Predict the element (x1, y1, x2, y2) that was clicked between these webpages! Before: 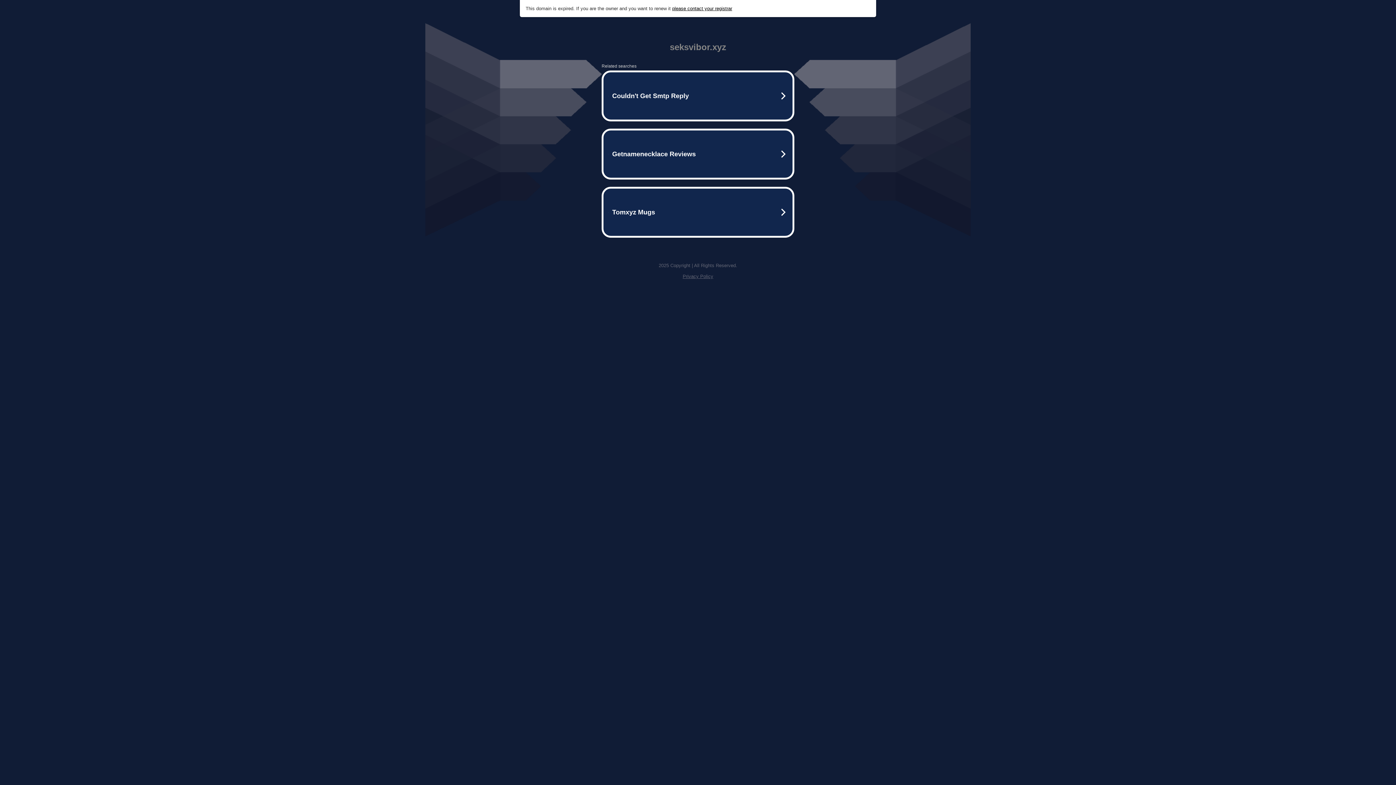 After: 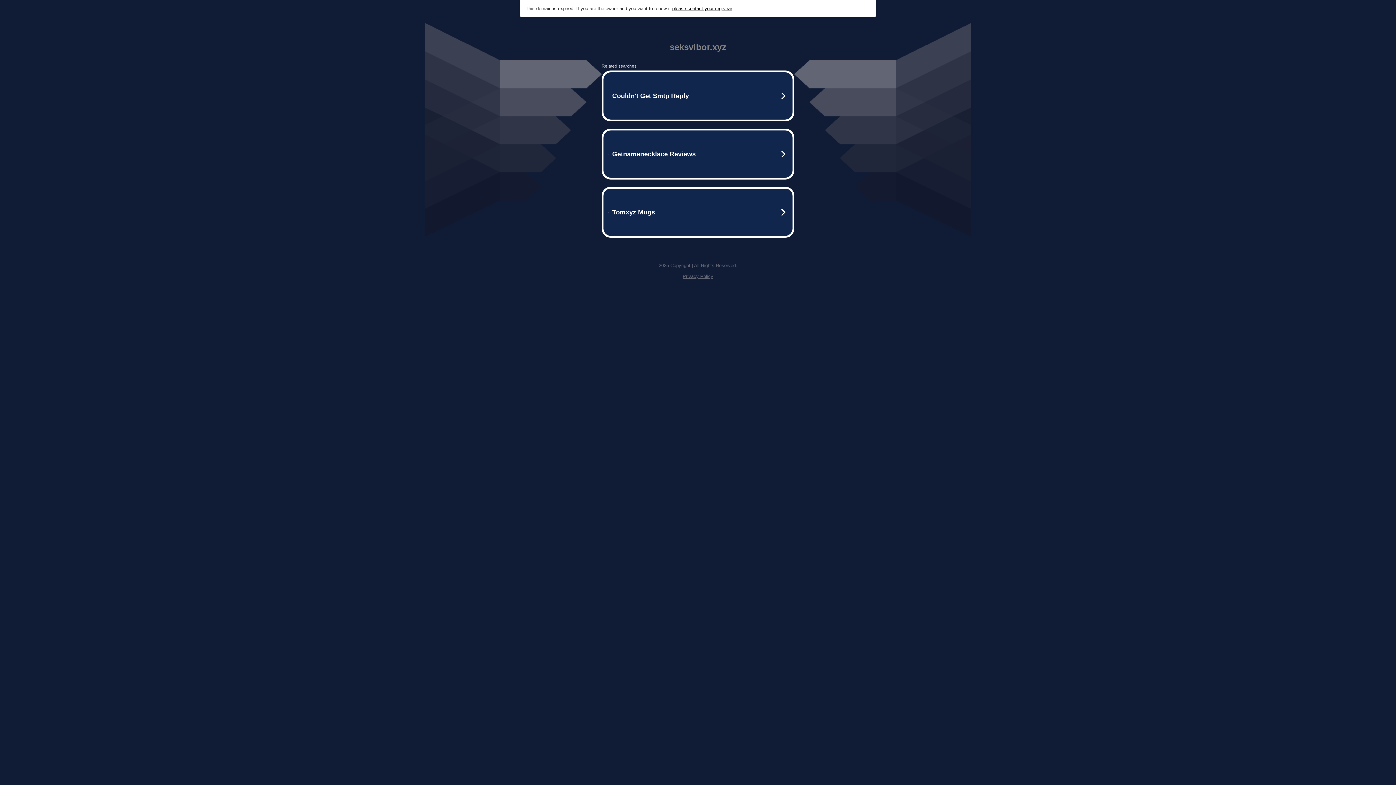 Action: bbox: (682, 273, 713, 279) label: Privacy Policy